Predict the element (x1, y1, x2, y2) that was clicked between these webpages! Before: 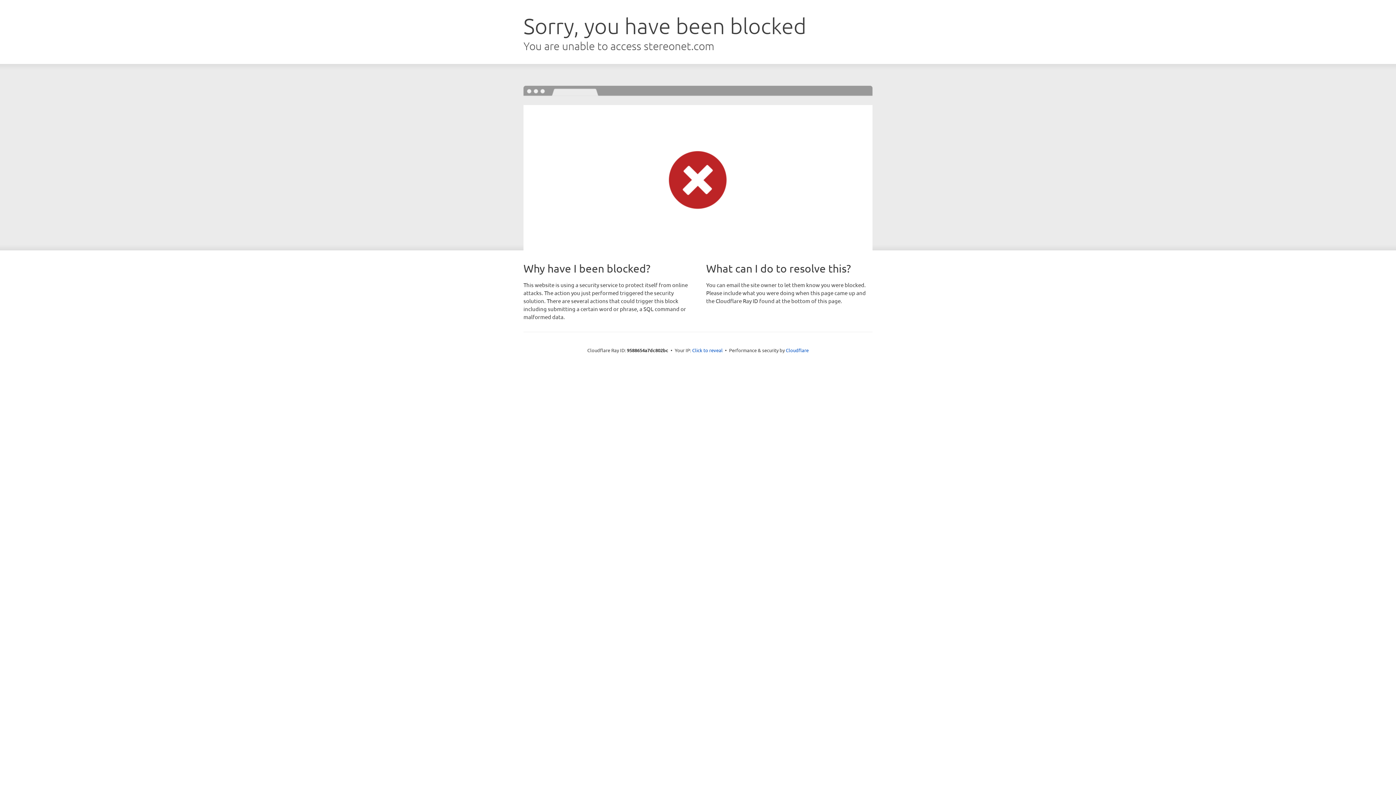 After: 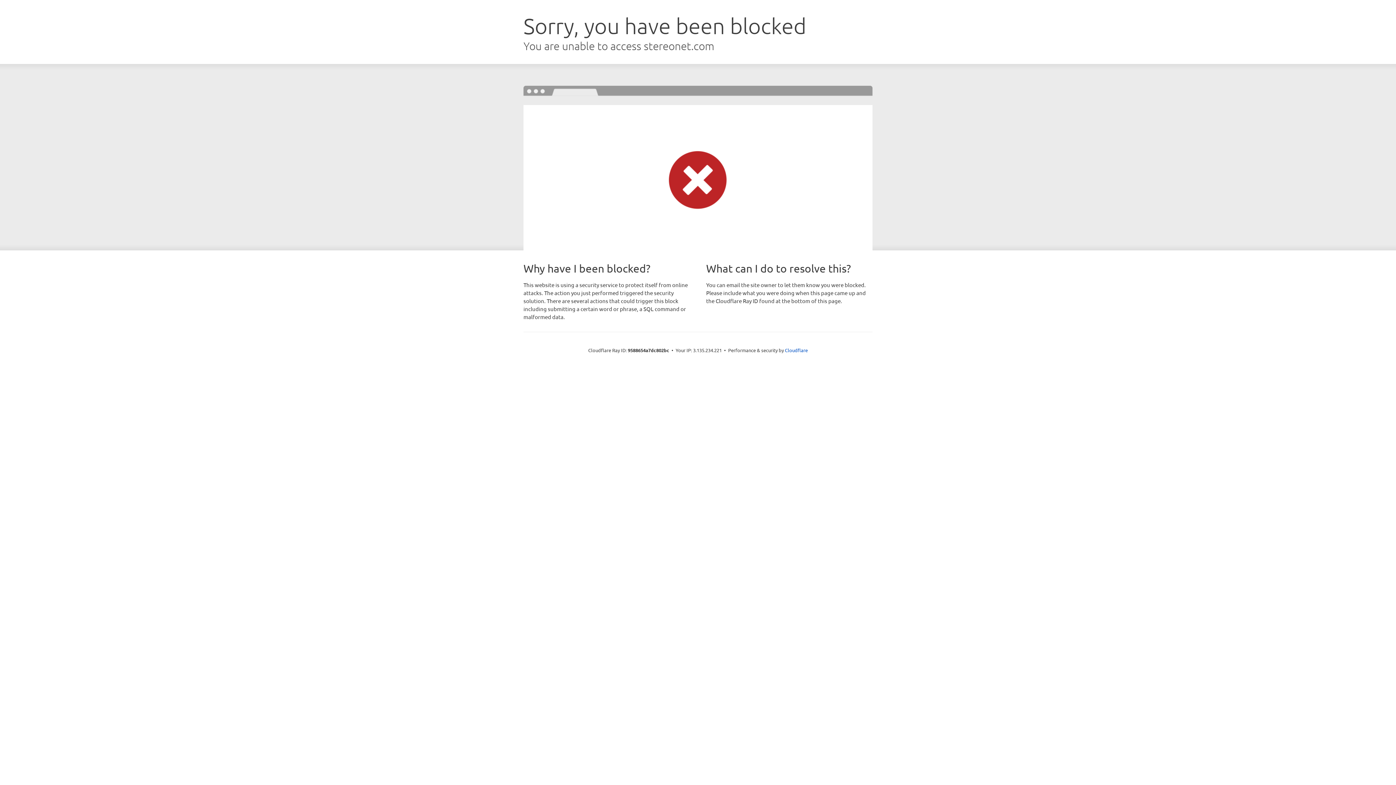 Action: bbox: (692, 346, 722, 353) label: Click to reveal